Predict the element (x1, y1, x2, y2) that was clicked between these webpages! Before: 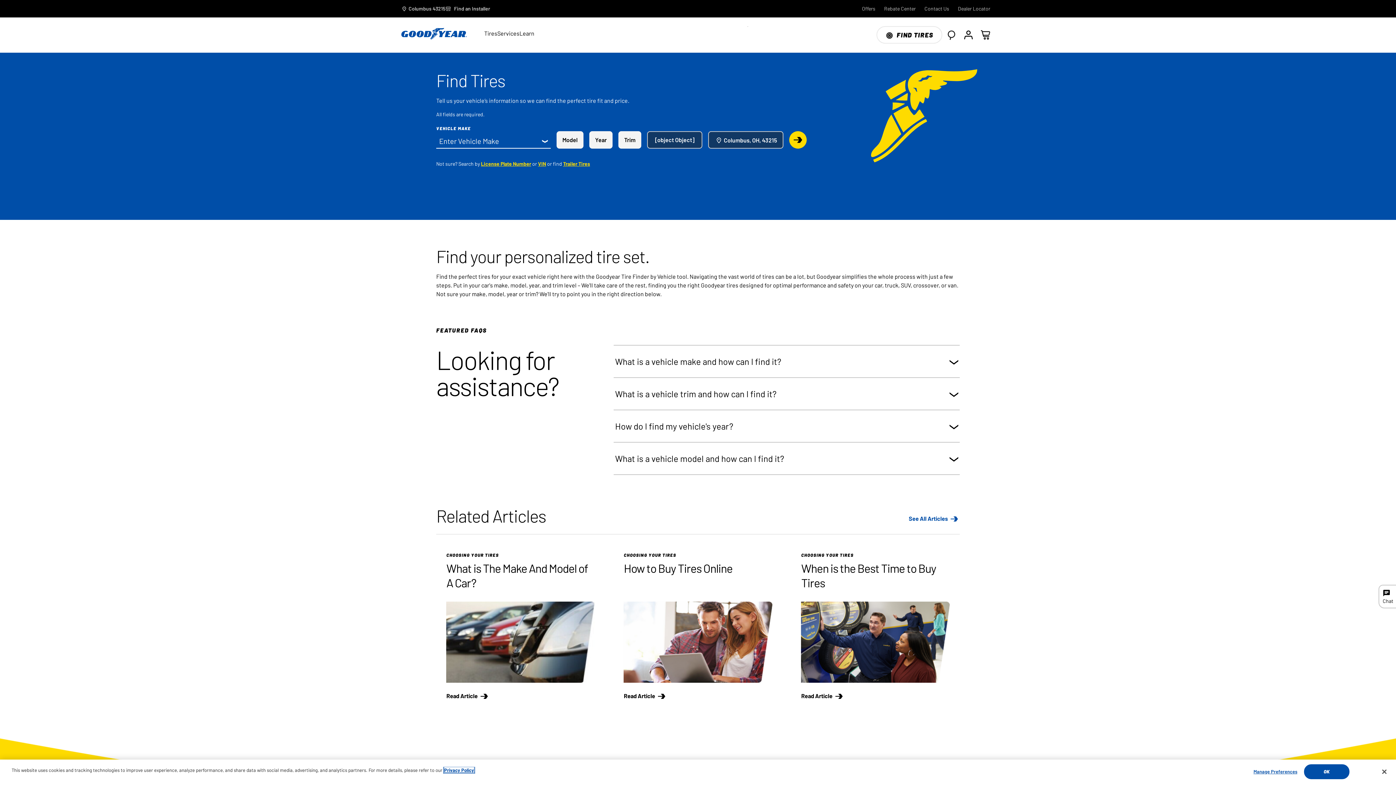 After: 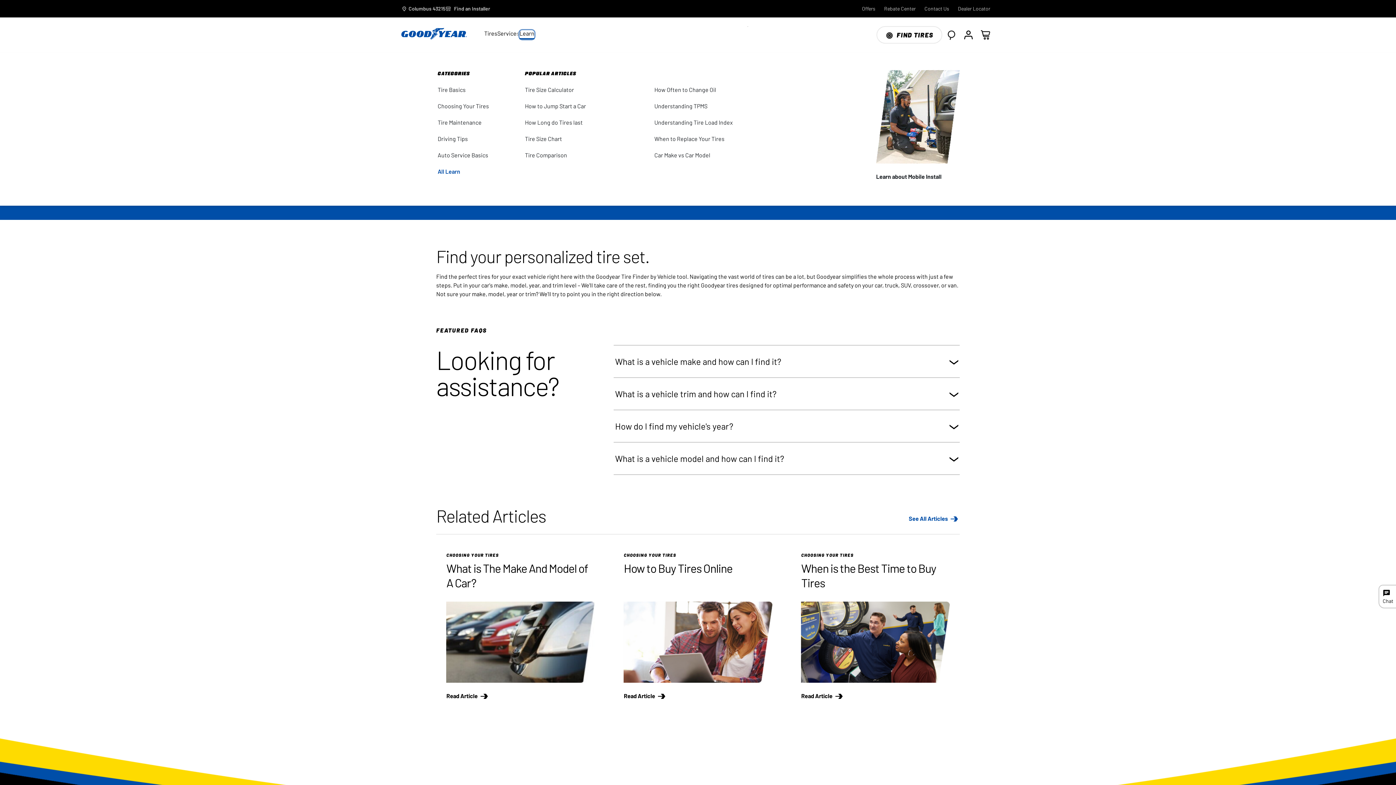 Action: label: Learn bbox: (519, 30, 534, 39)